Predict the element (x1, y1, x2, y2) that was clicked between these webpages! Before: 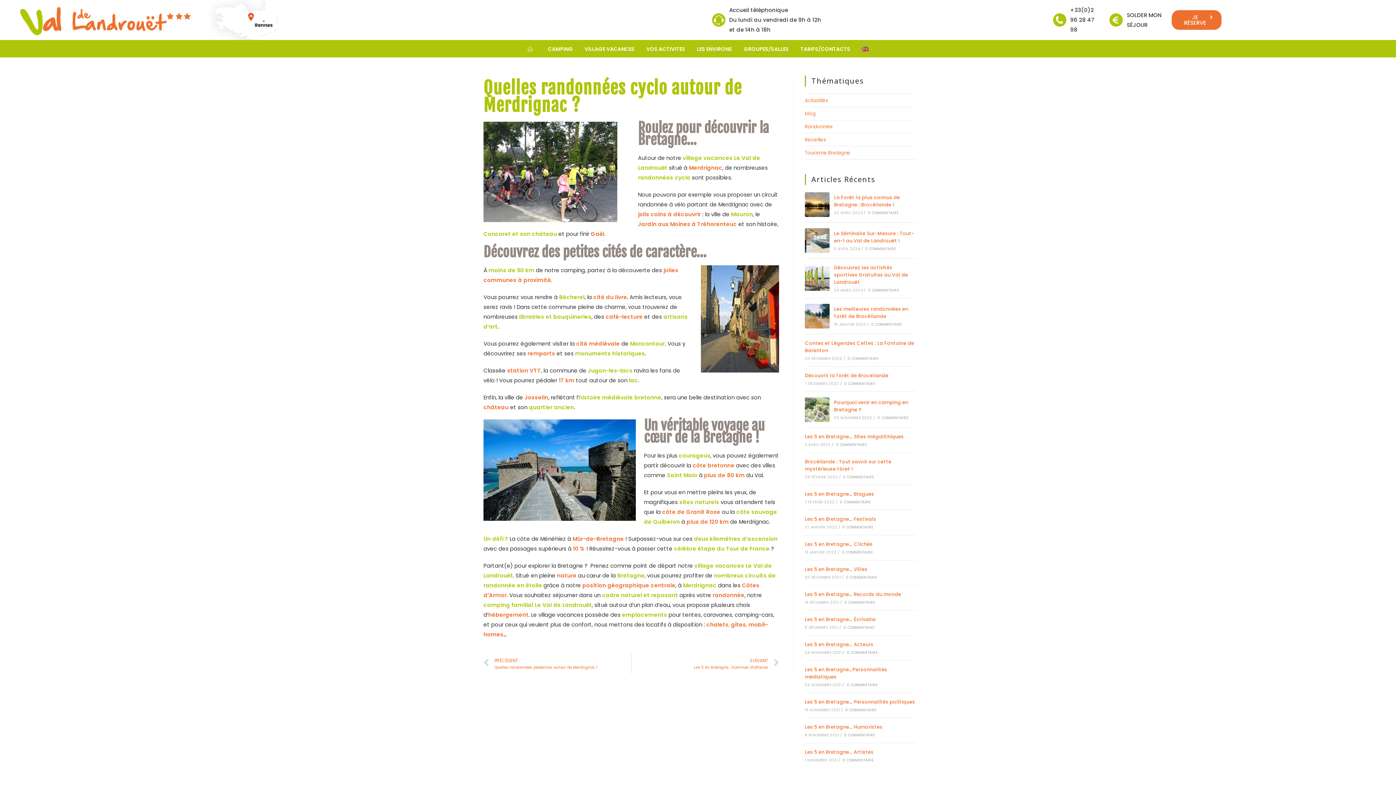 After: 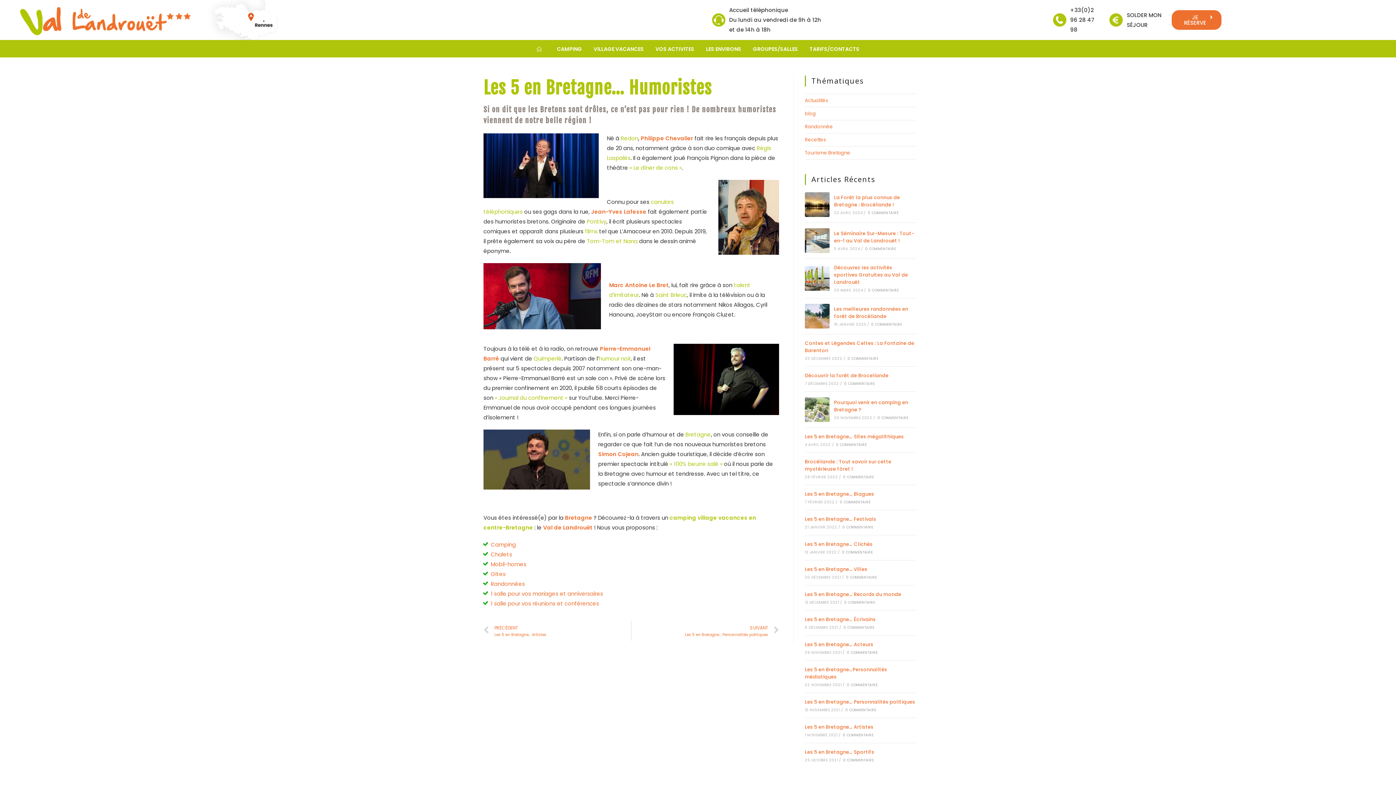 Action: bbox: (805, 724, 882, 730) label: Les 5 en Bretagne… Humoristes